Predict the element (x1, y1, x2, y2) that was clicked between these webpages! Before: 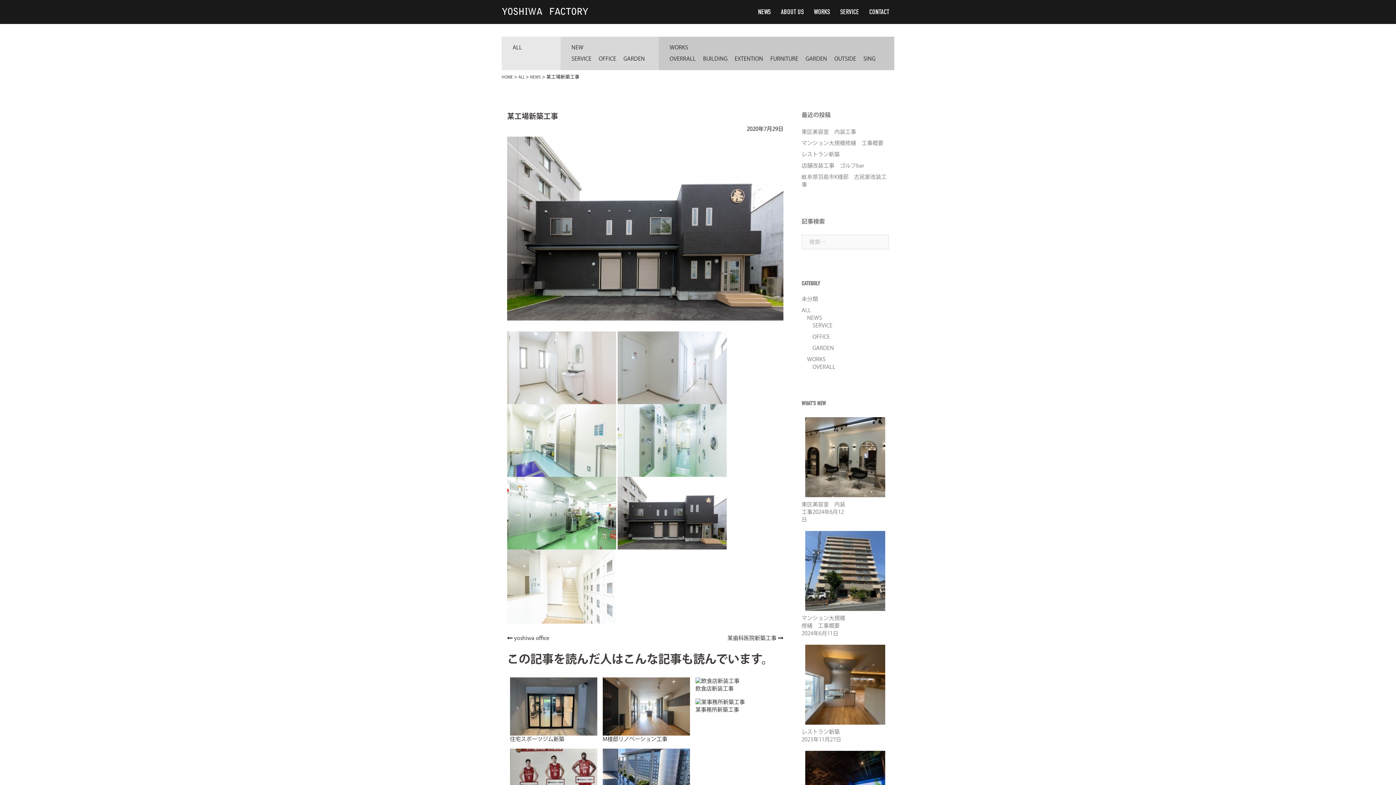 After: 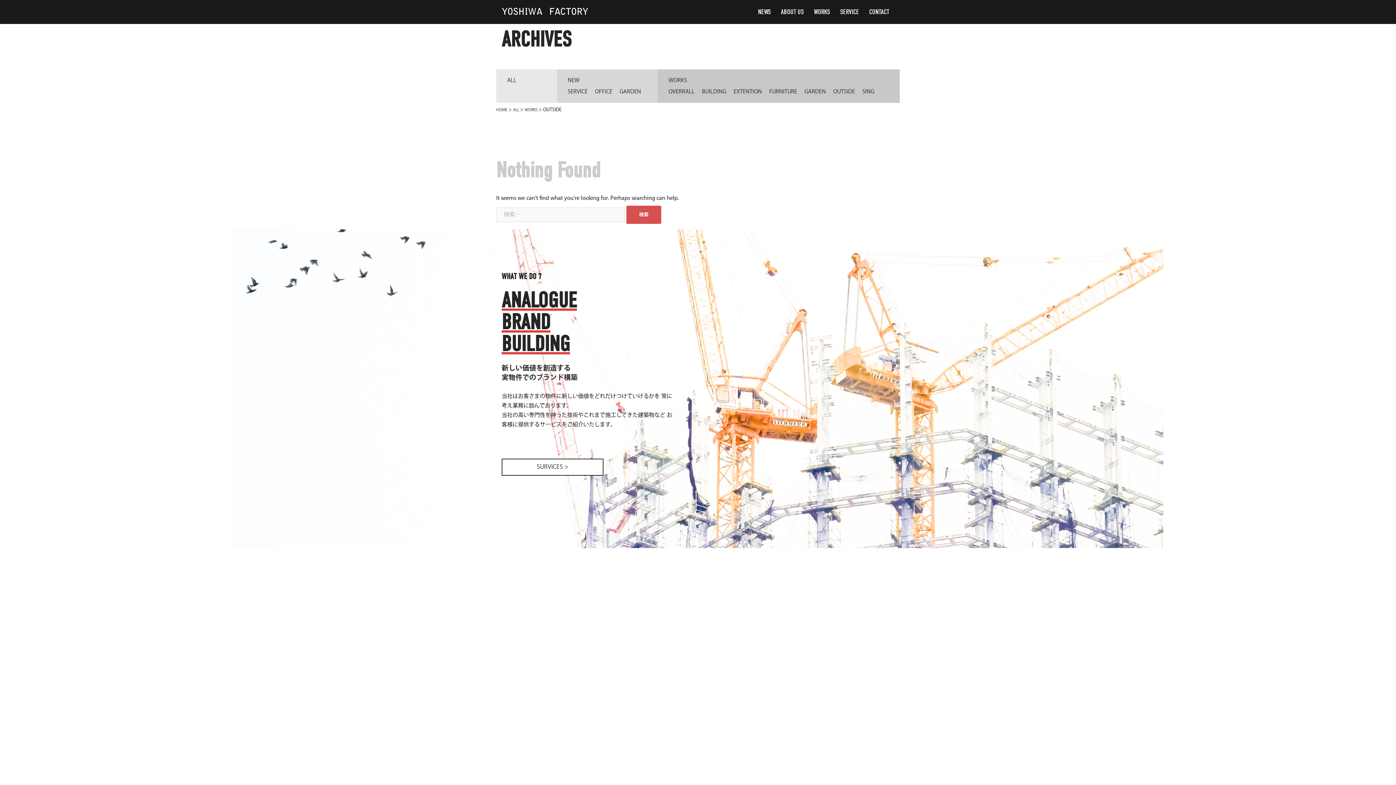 Action: label: OUTSIDE bbox: (830, 53, 860, 64)